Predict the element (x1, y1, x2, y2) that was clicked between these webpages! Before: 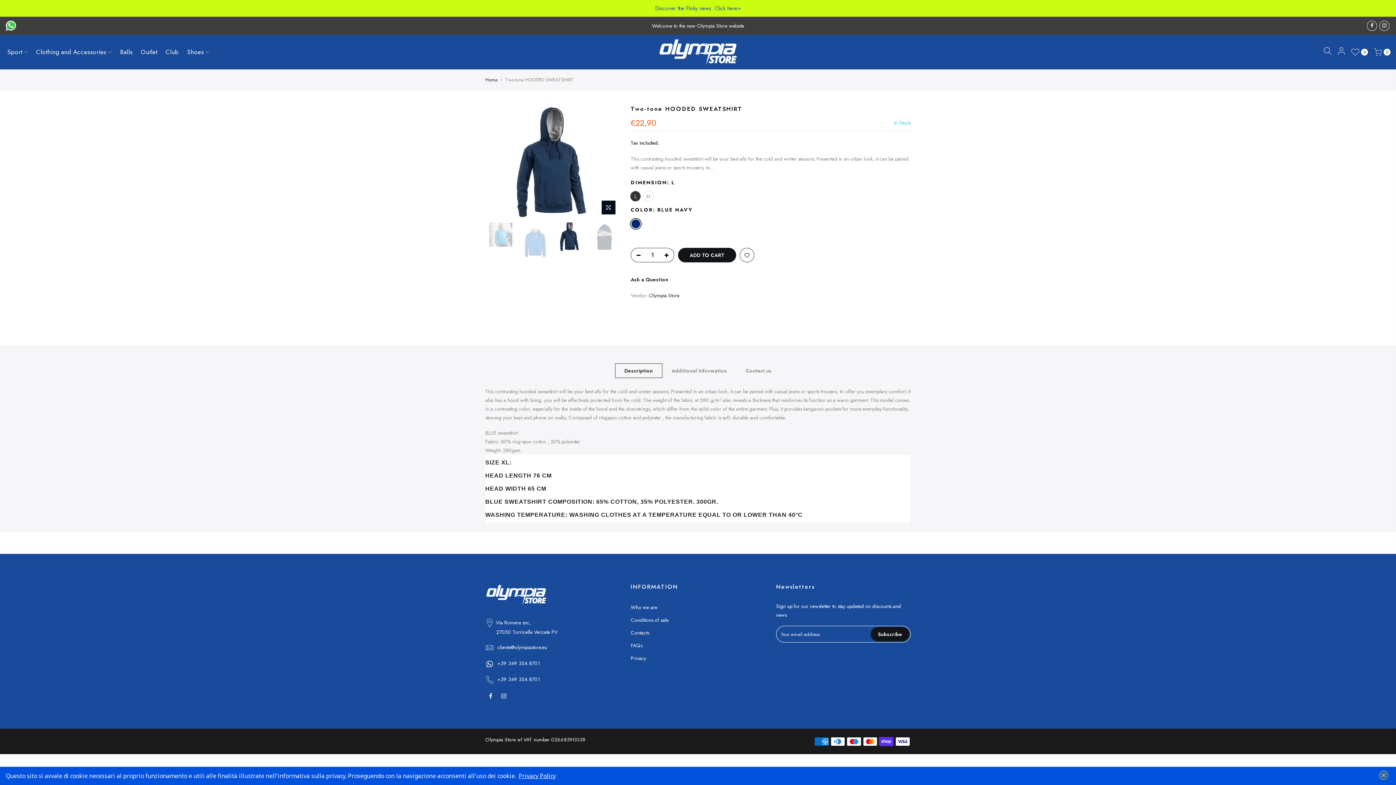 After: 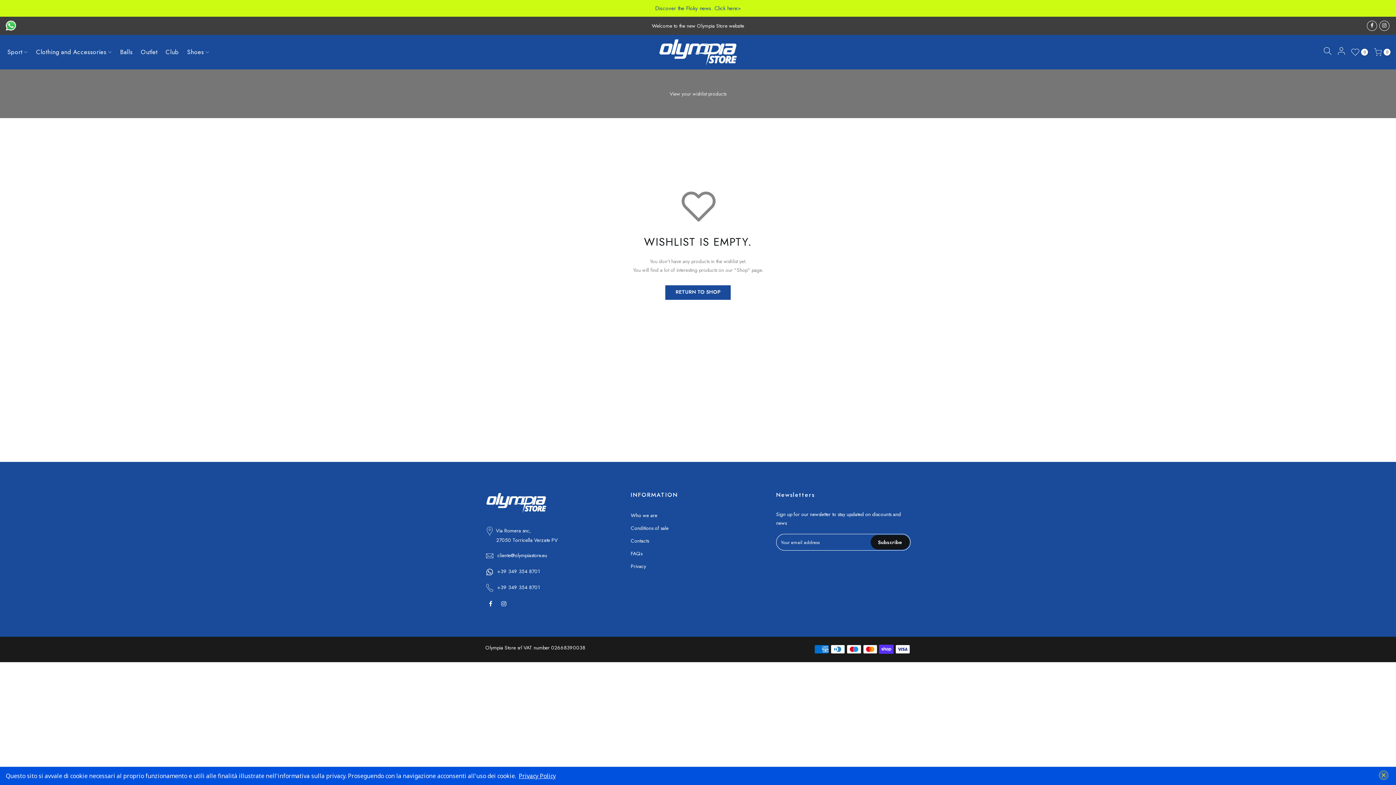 Action: label: 0 bbox: (1348, 48, 1371, 56)